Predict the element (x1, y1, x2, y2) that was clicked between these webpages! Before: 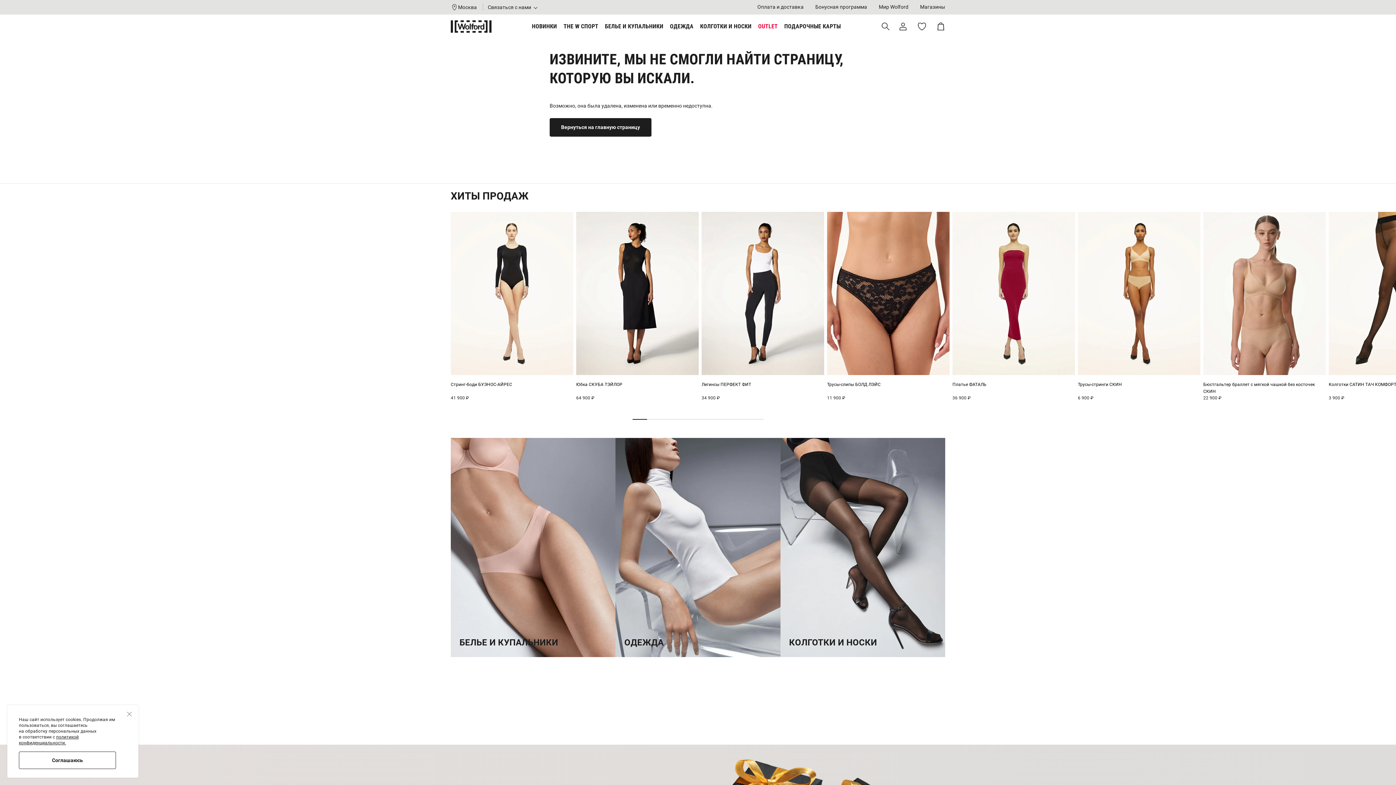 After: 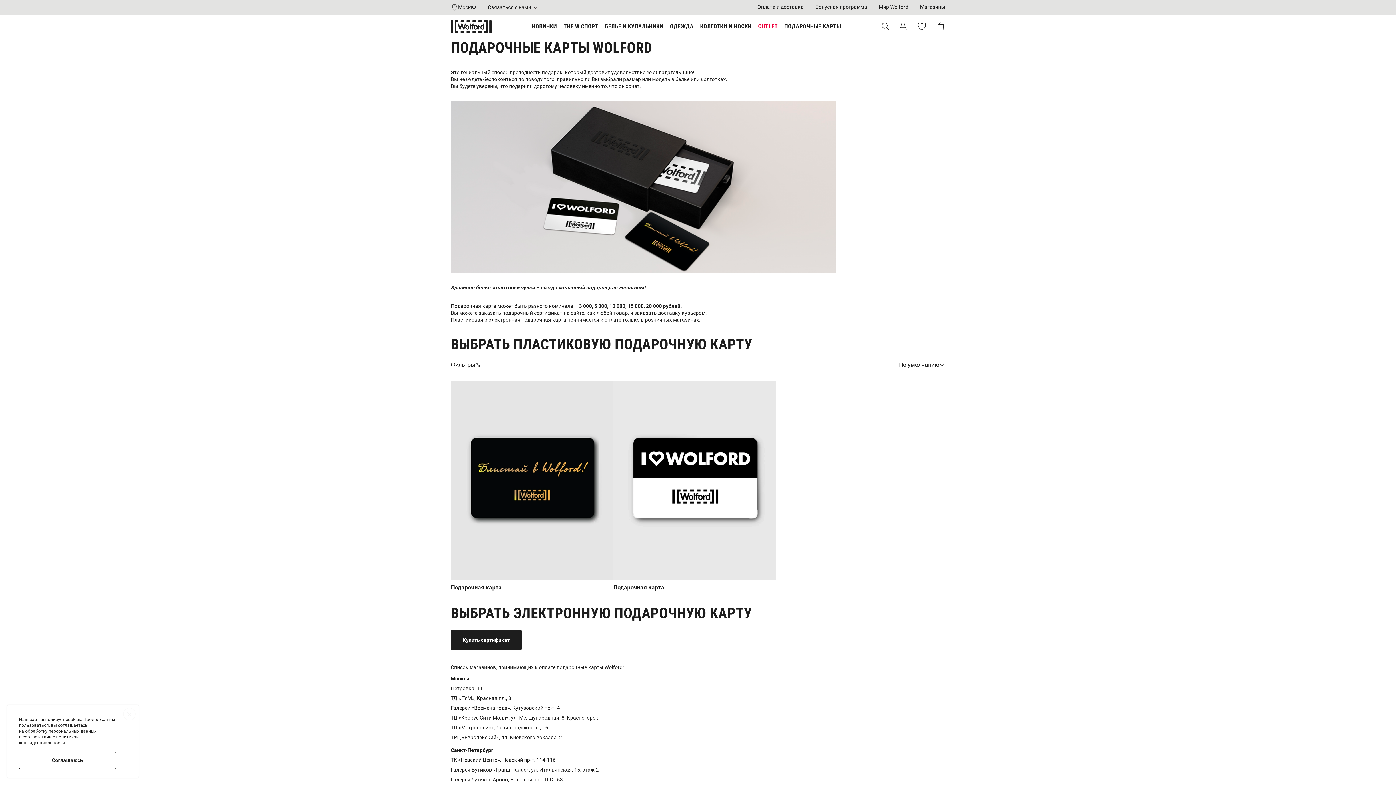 Action: label: ПОДАРОЧНЫЕ КАРТЫ bbox: (781, 14, 844, 38)